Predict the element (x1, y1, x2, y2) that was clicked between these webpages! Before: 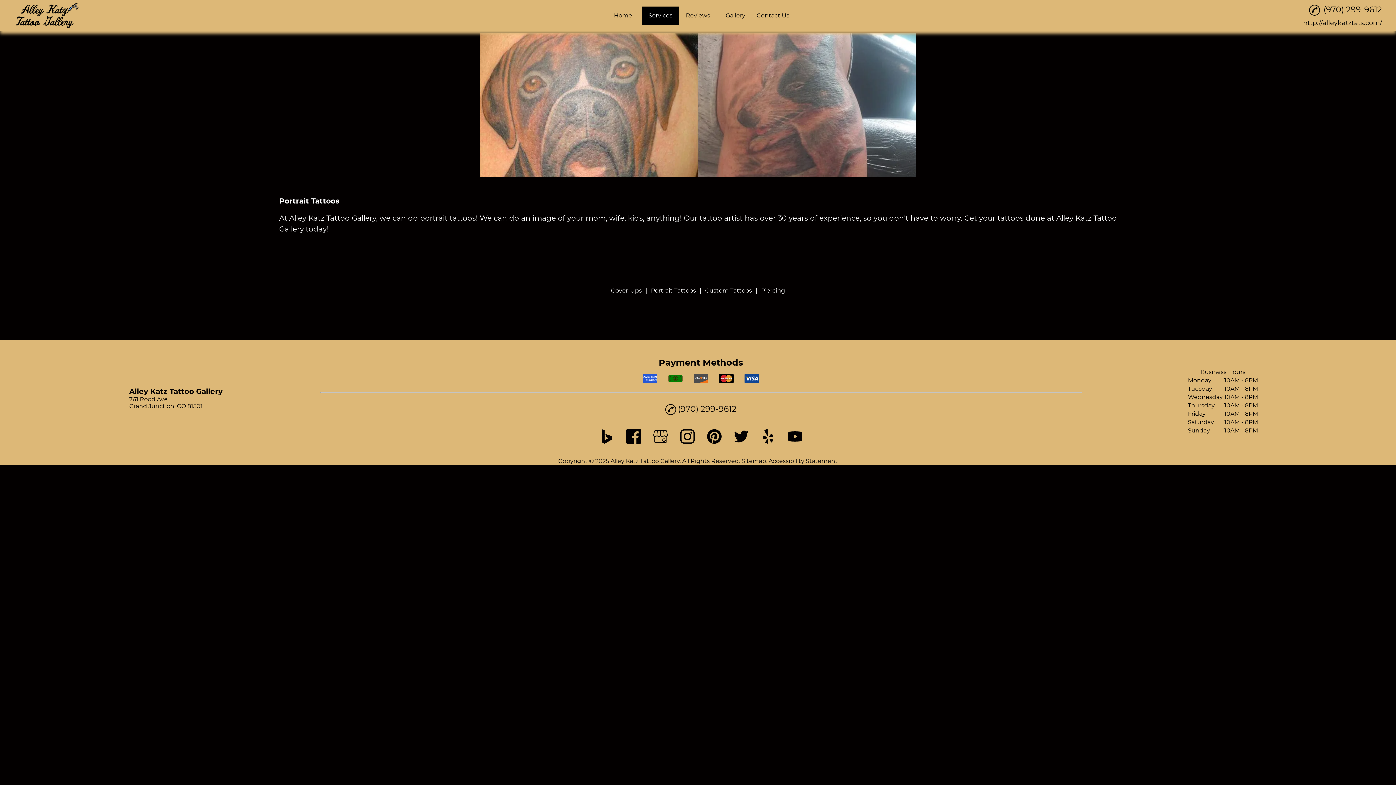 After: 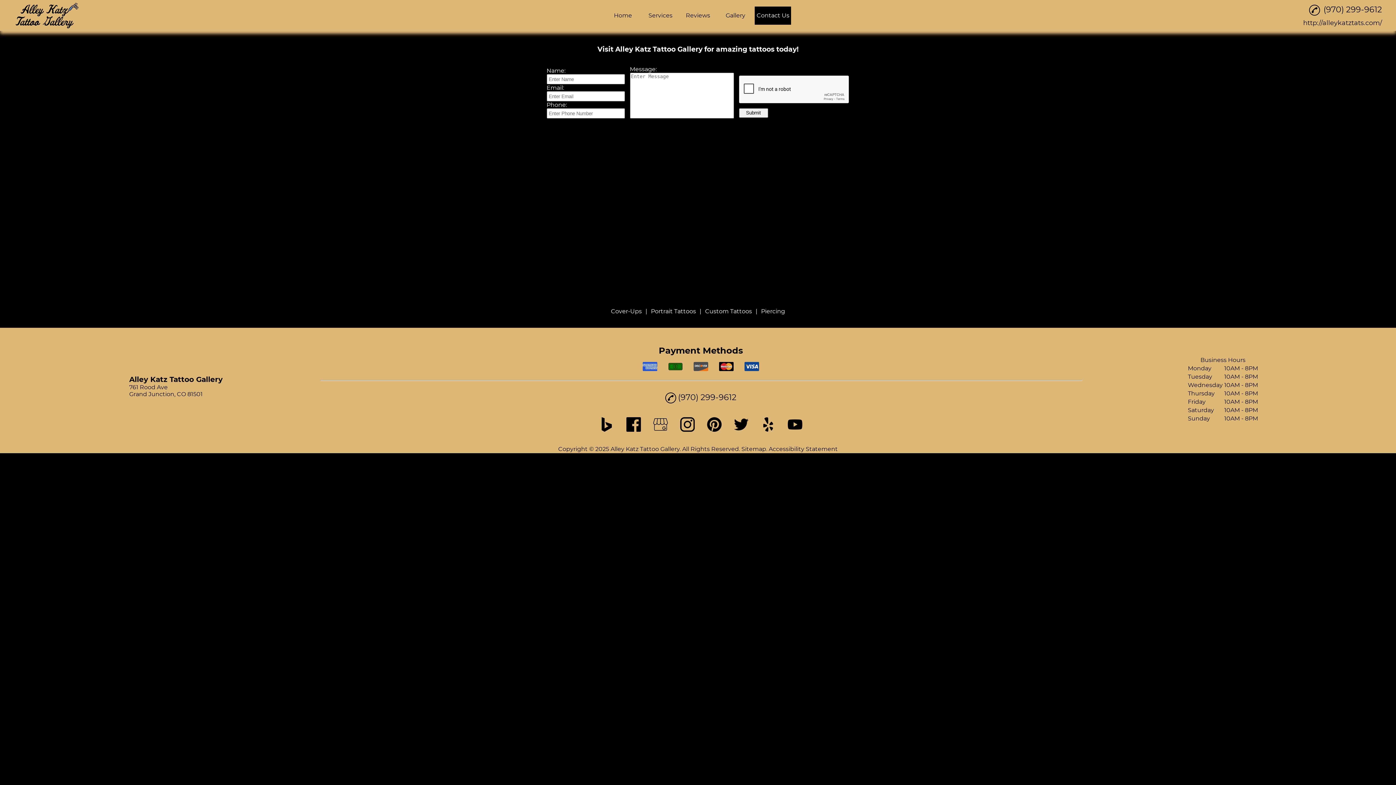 Action: bbox: (755, 6, 791, 24) label: Contact Us